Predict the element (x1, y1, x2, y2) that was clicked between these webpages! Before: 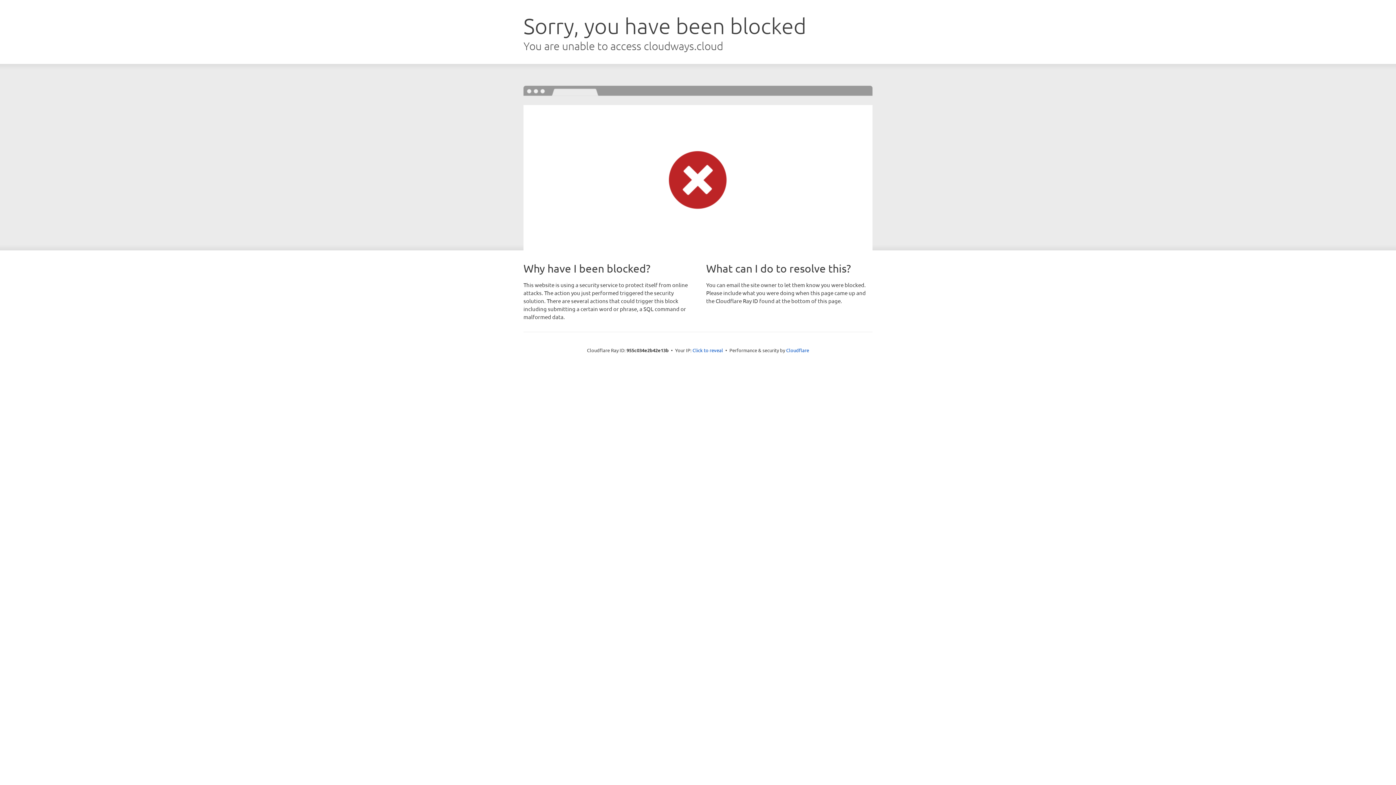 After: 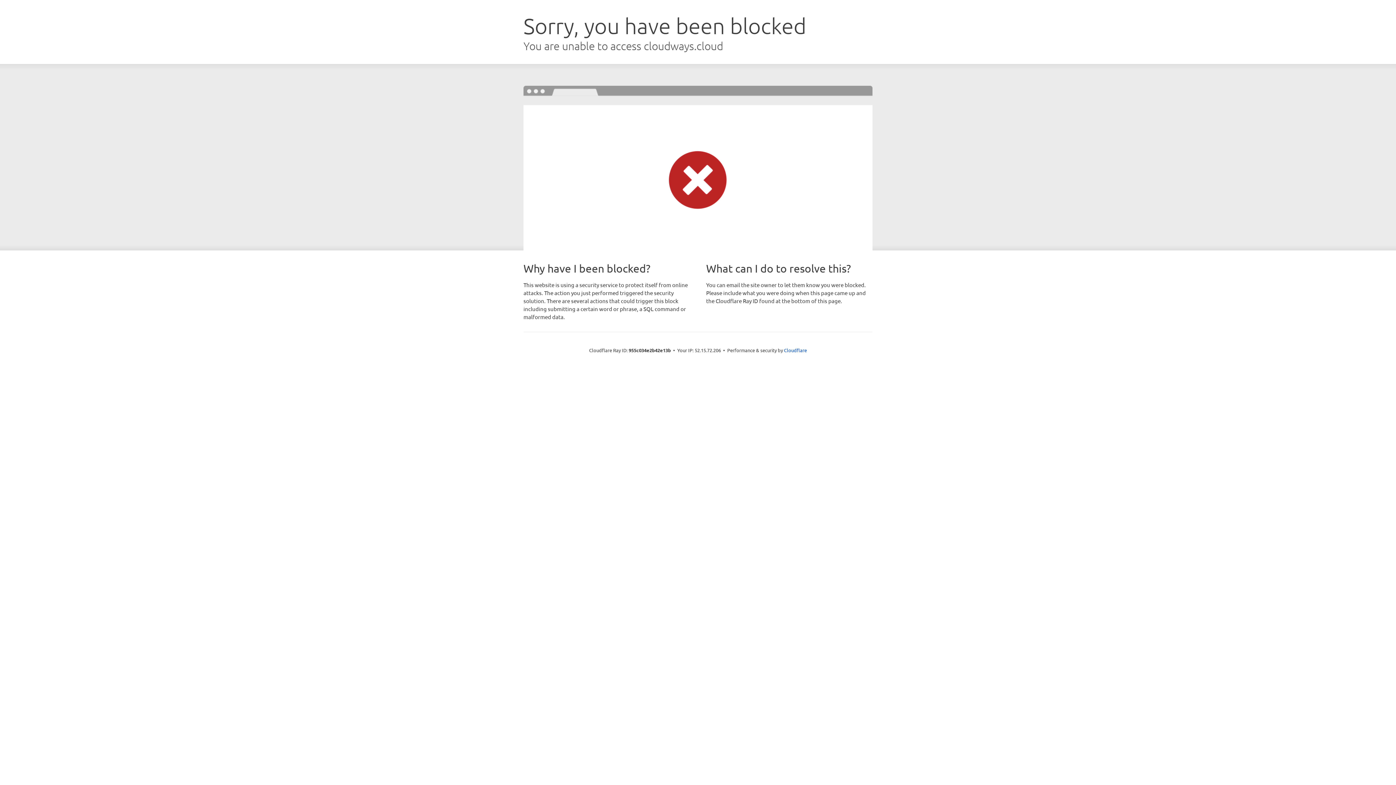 Action: label: Click to reveal bbox: (692, 346, 723, 353)